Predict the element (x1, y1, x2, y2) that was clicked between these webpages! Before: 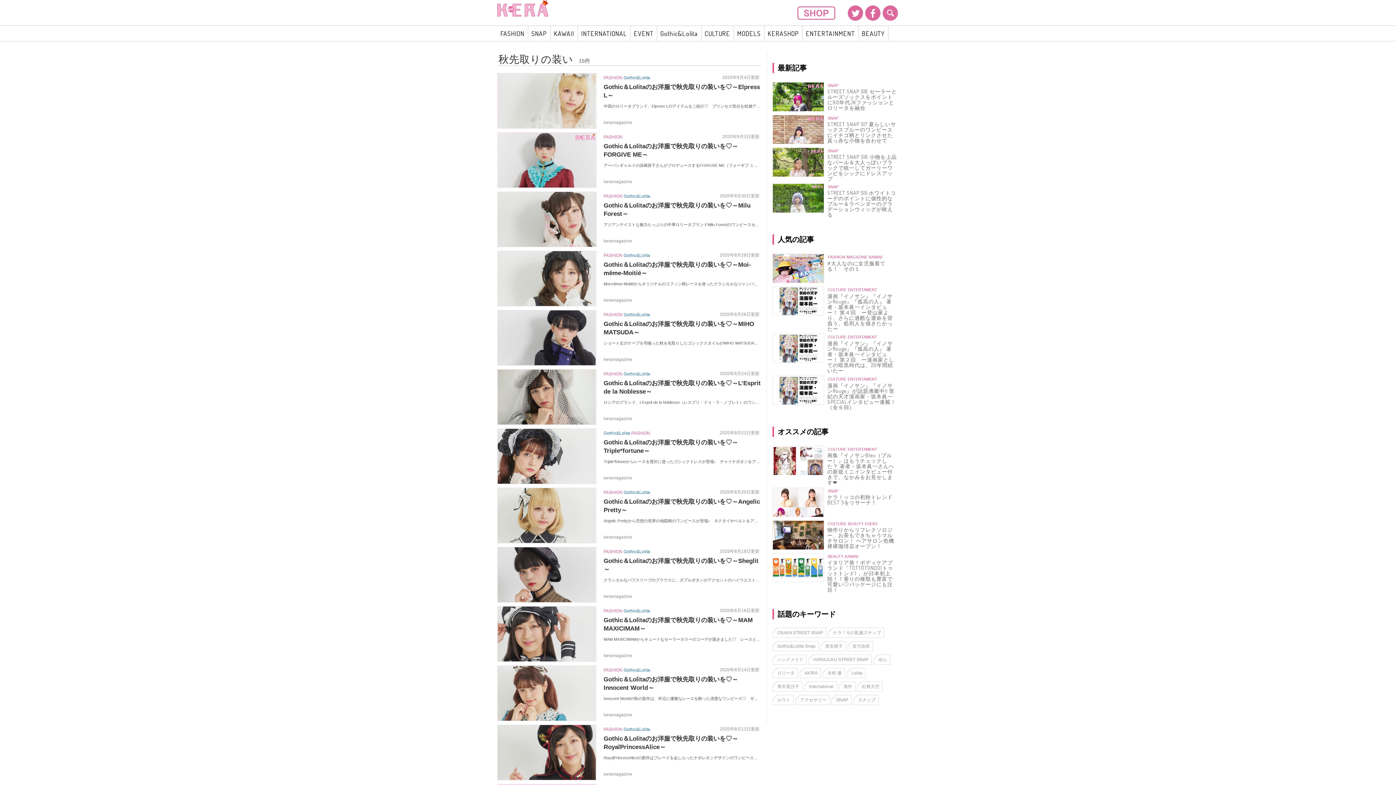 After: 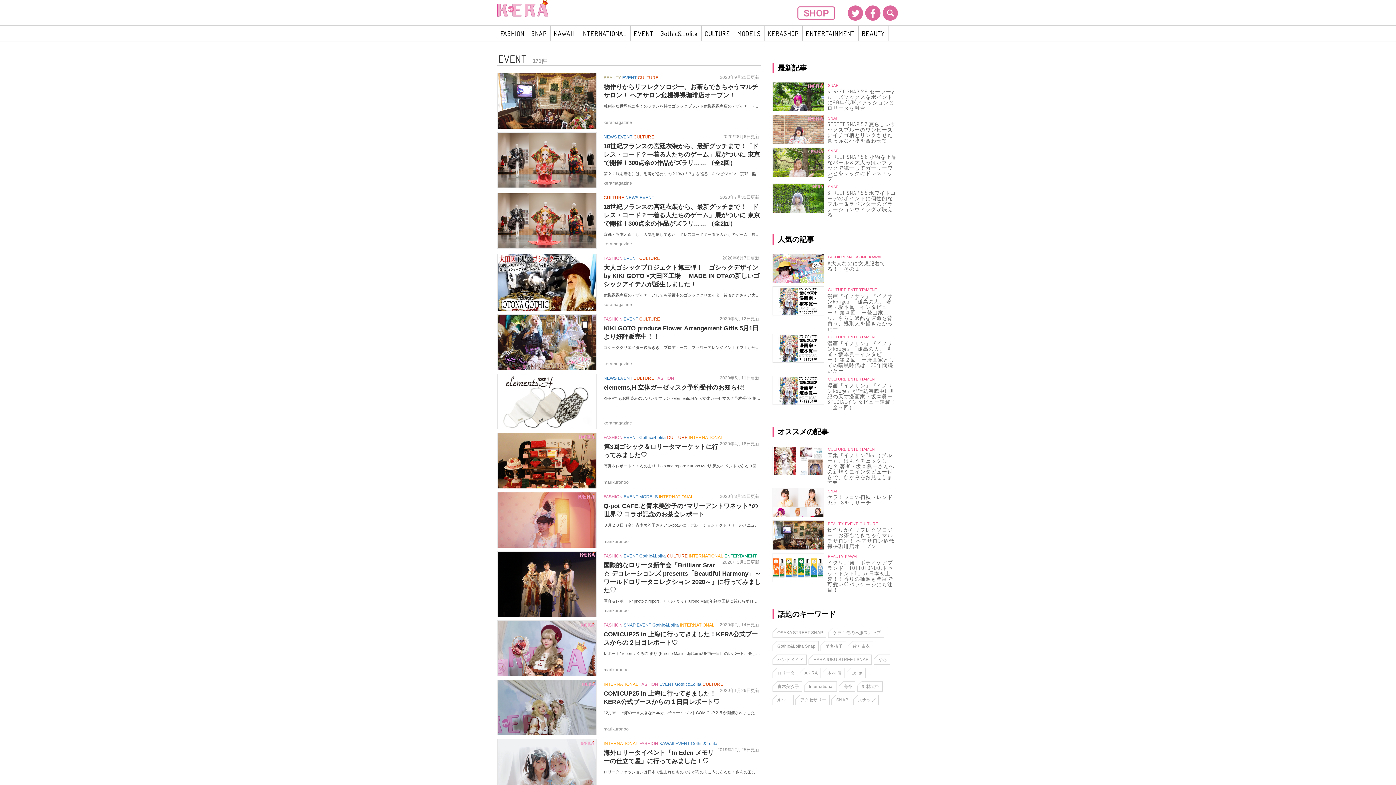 Action: bbox: (630, 25, 657, 41) label: EVENT